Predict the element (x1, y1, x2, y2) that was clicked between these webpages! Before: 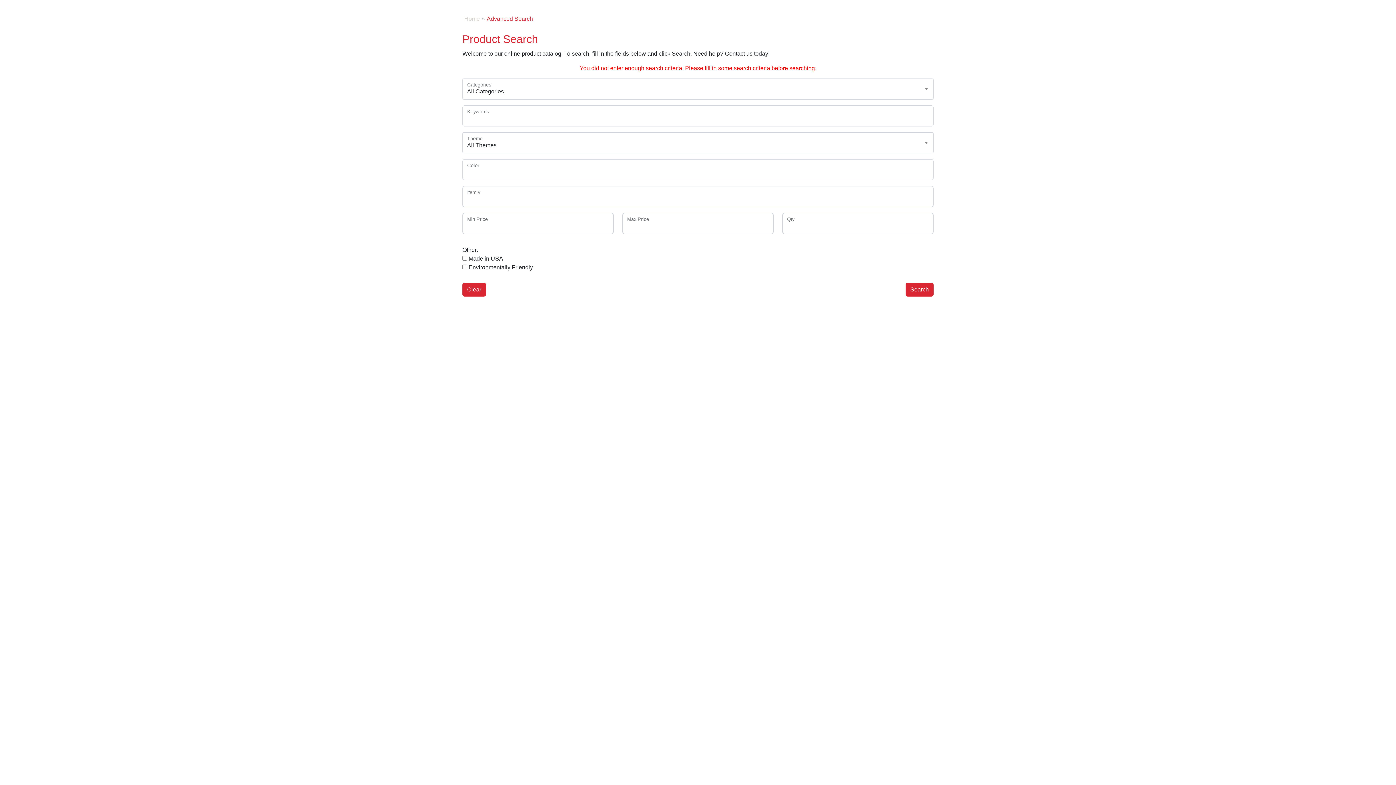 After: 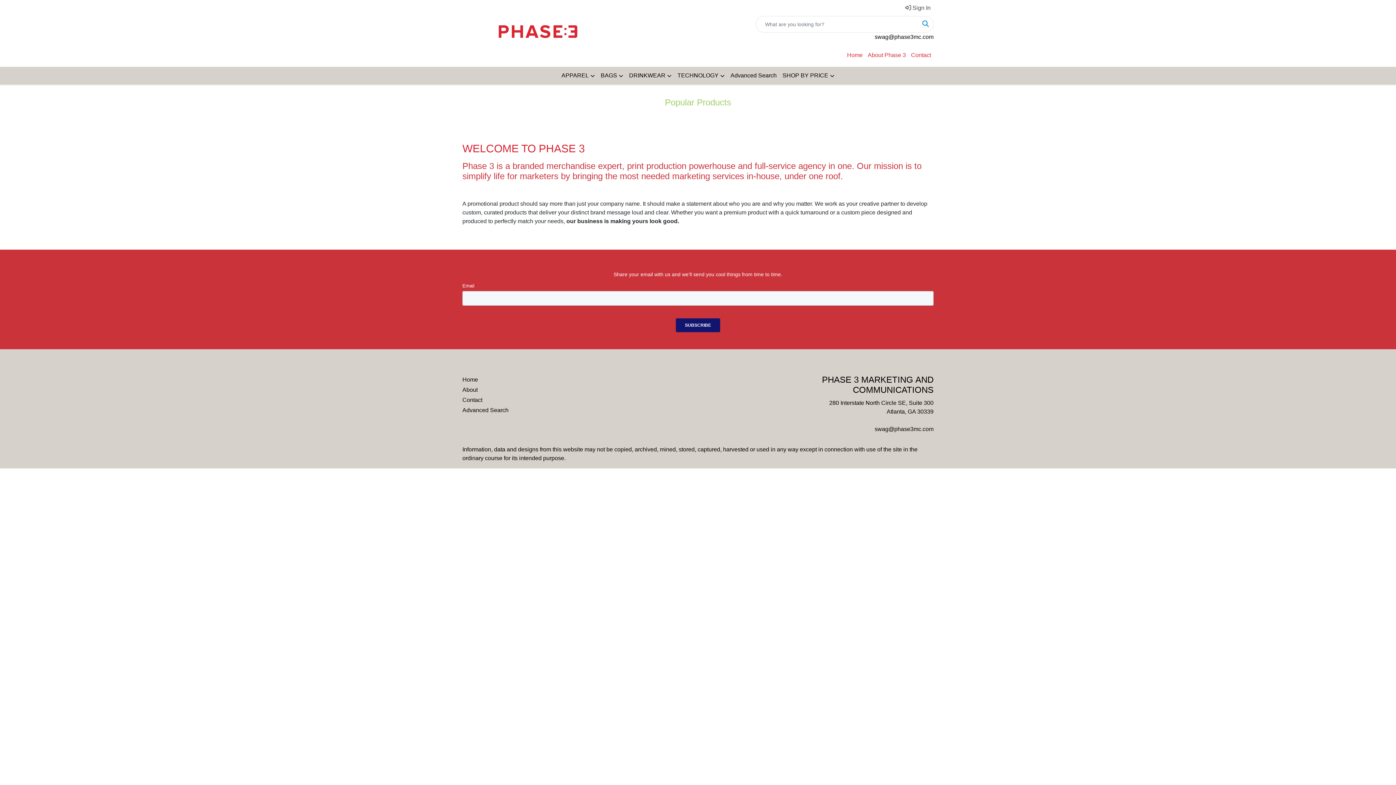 Action: label: Home bbox: (464, 15, 480, 21)